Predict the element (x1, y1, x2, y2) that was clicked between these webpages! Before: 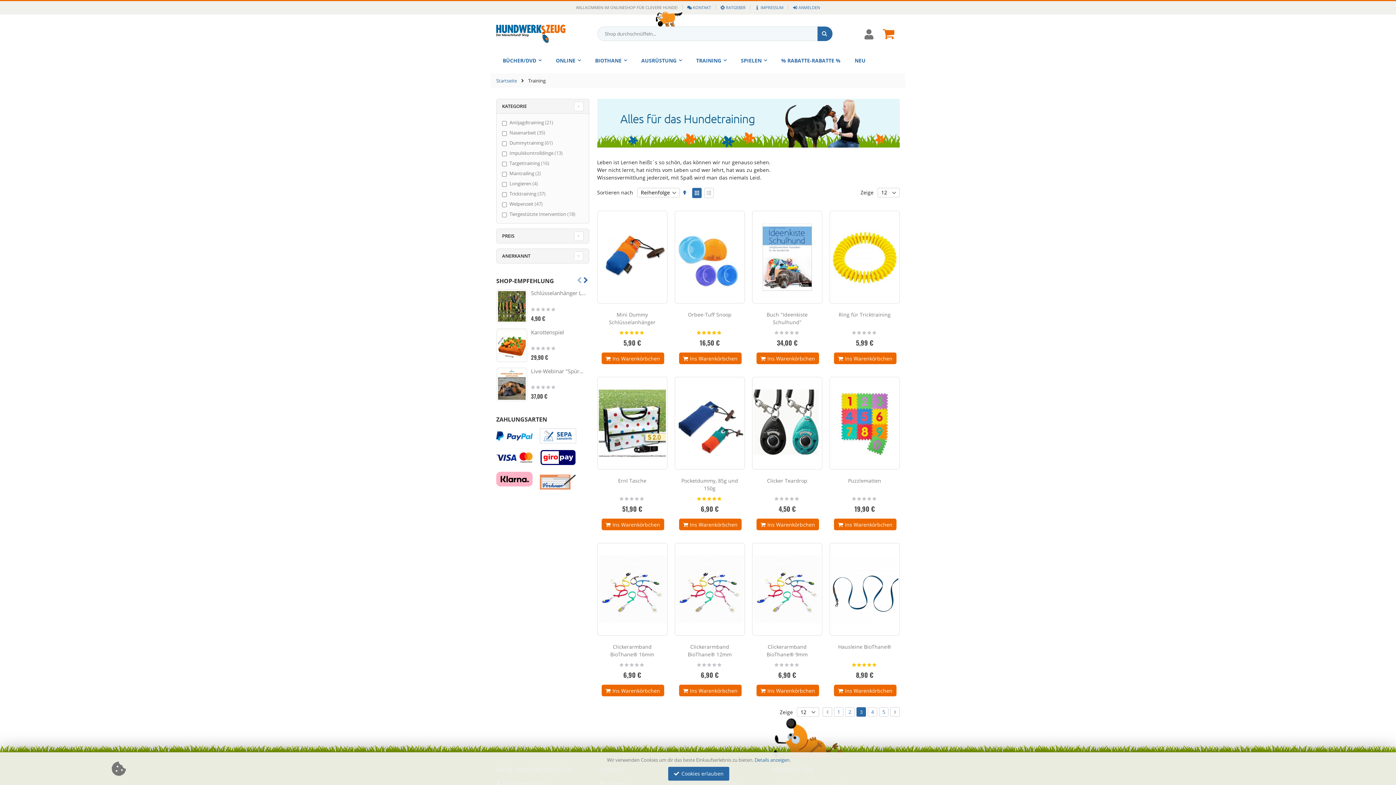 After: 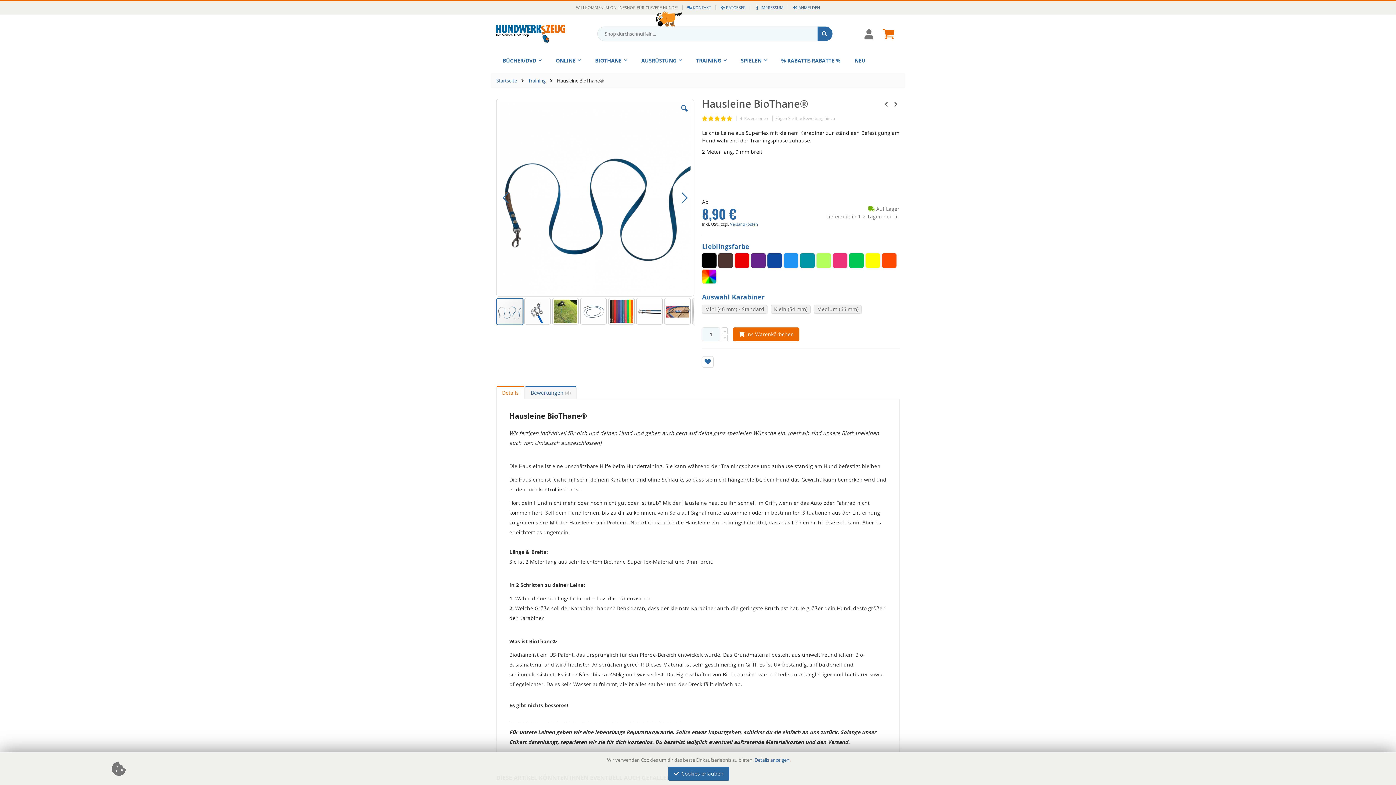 Action: bbox: (831, 544, 898, 634)